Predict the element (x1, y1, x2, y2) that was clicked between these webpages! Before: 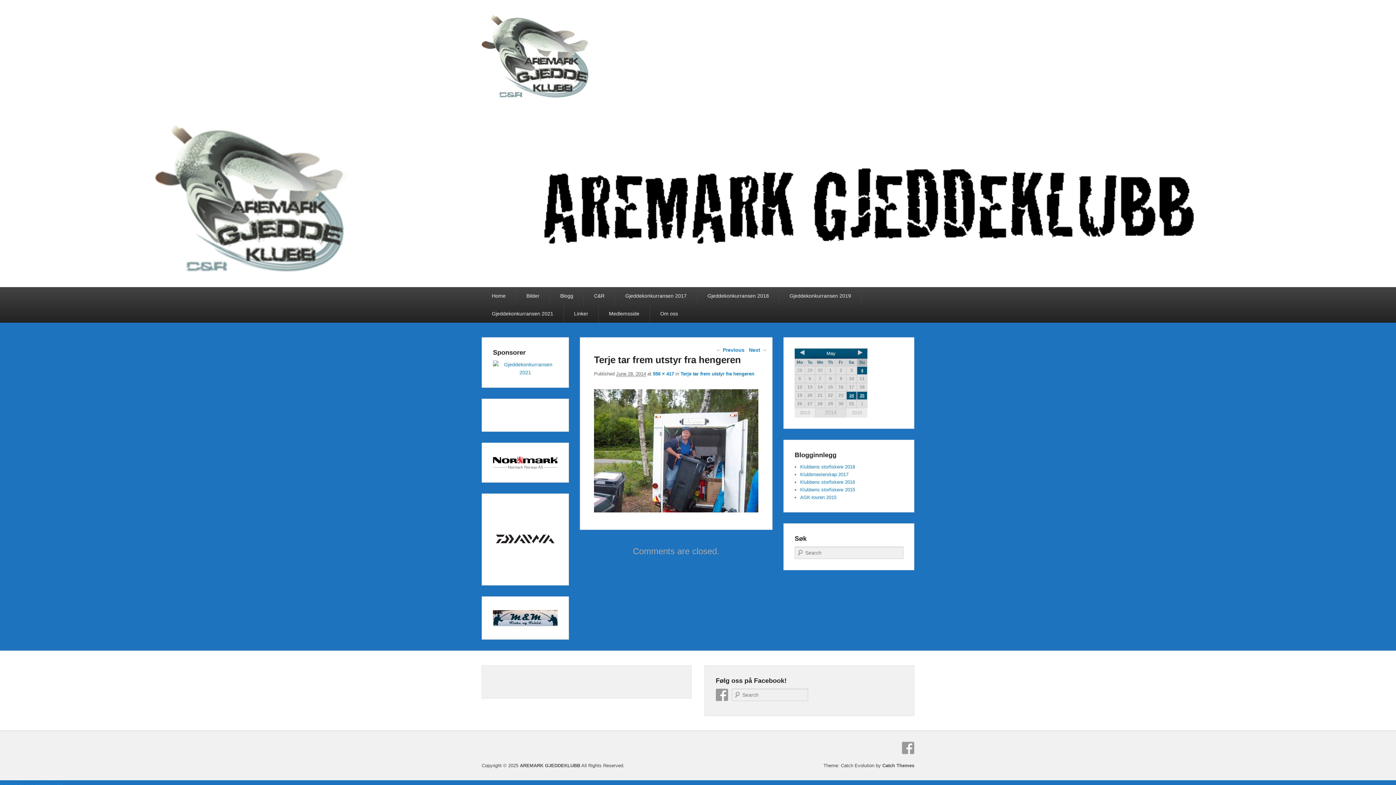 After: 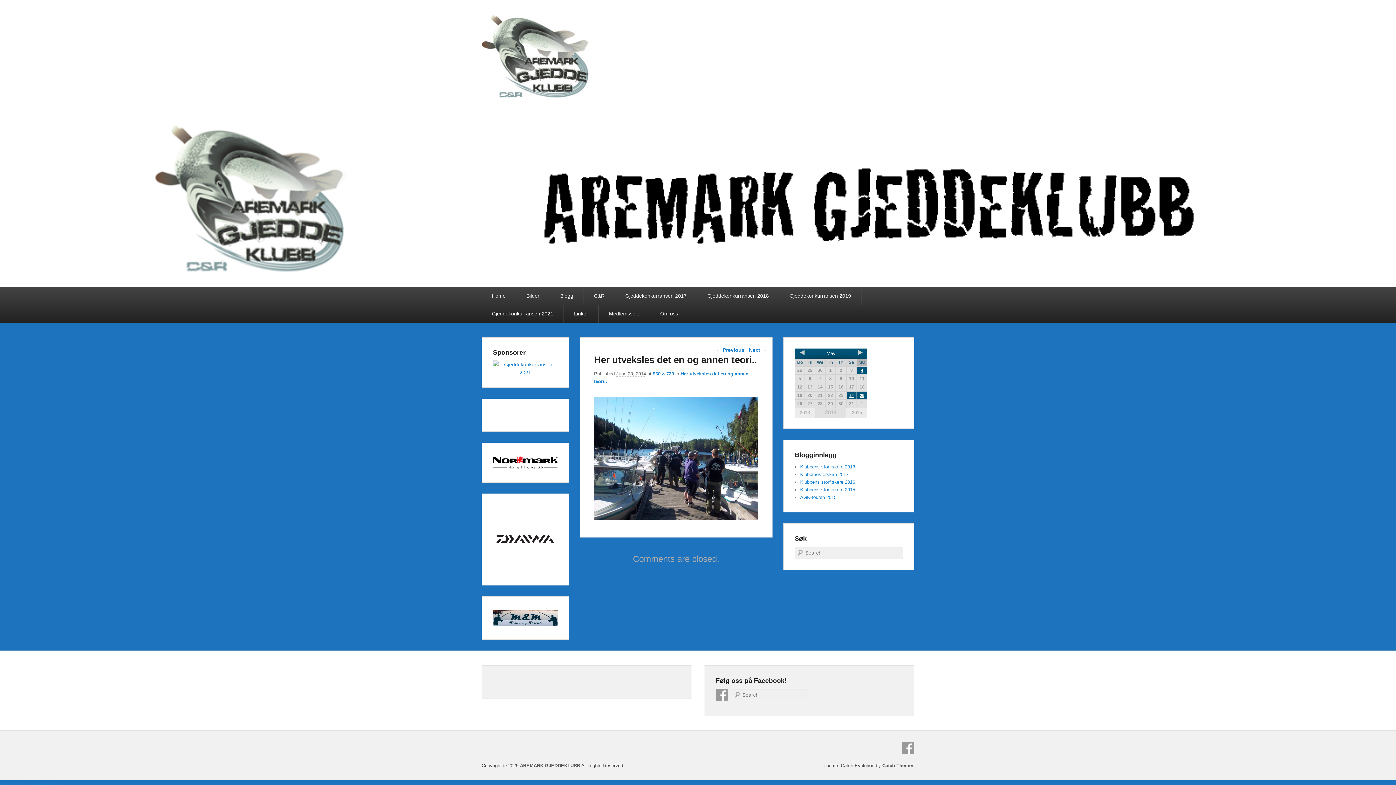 Action: label: ← Previous bbox: (716, 344, 744, 355)